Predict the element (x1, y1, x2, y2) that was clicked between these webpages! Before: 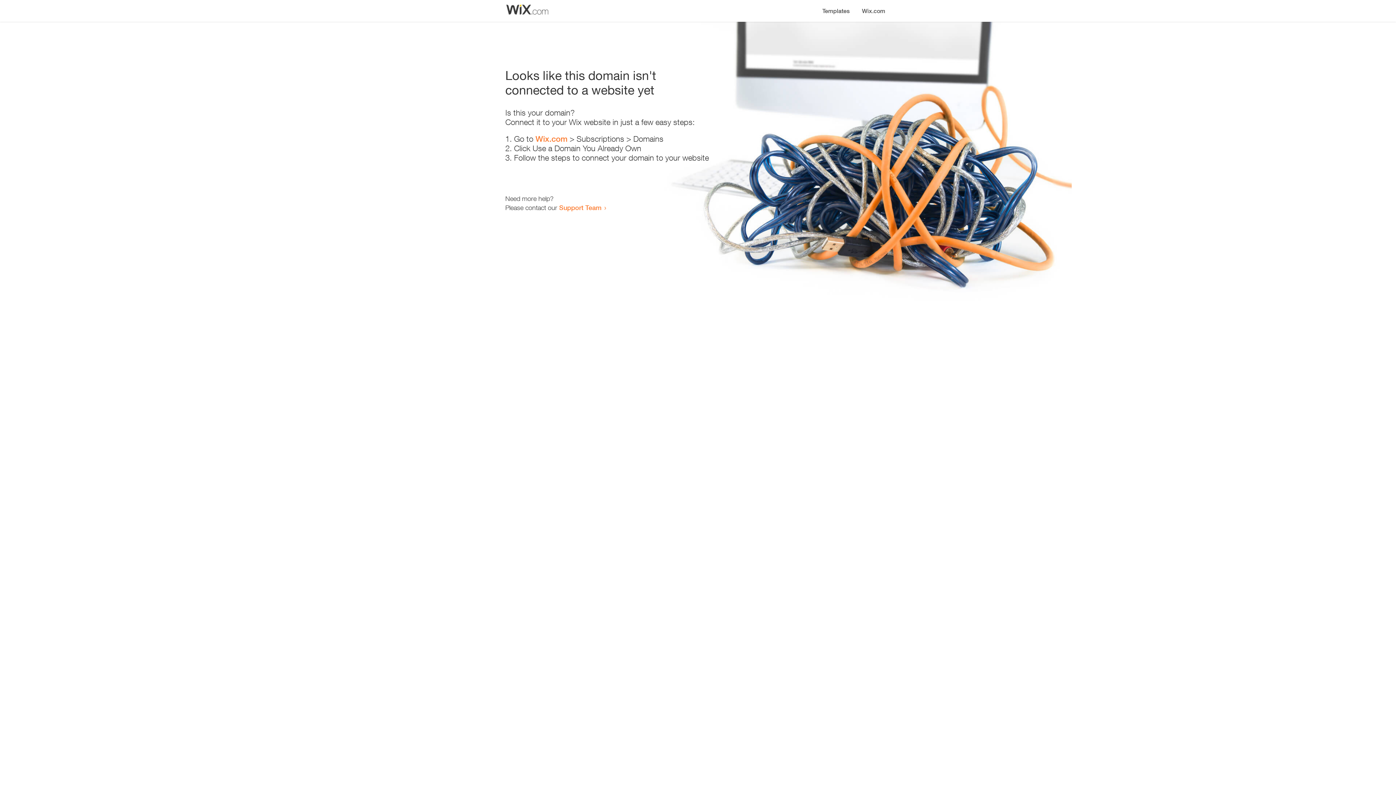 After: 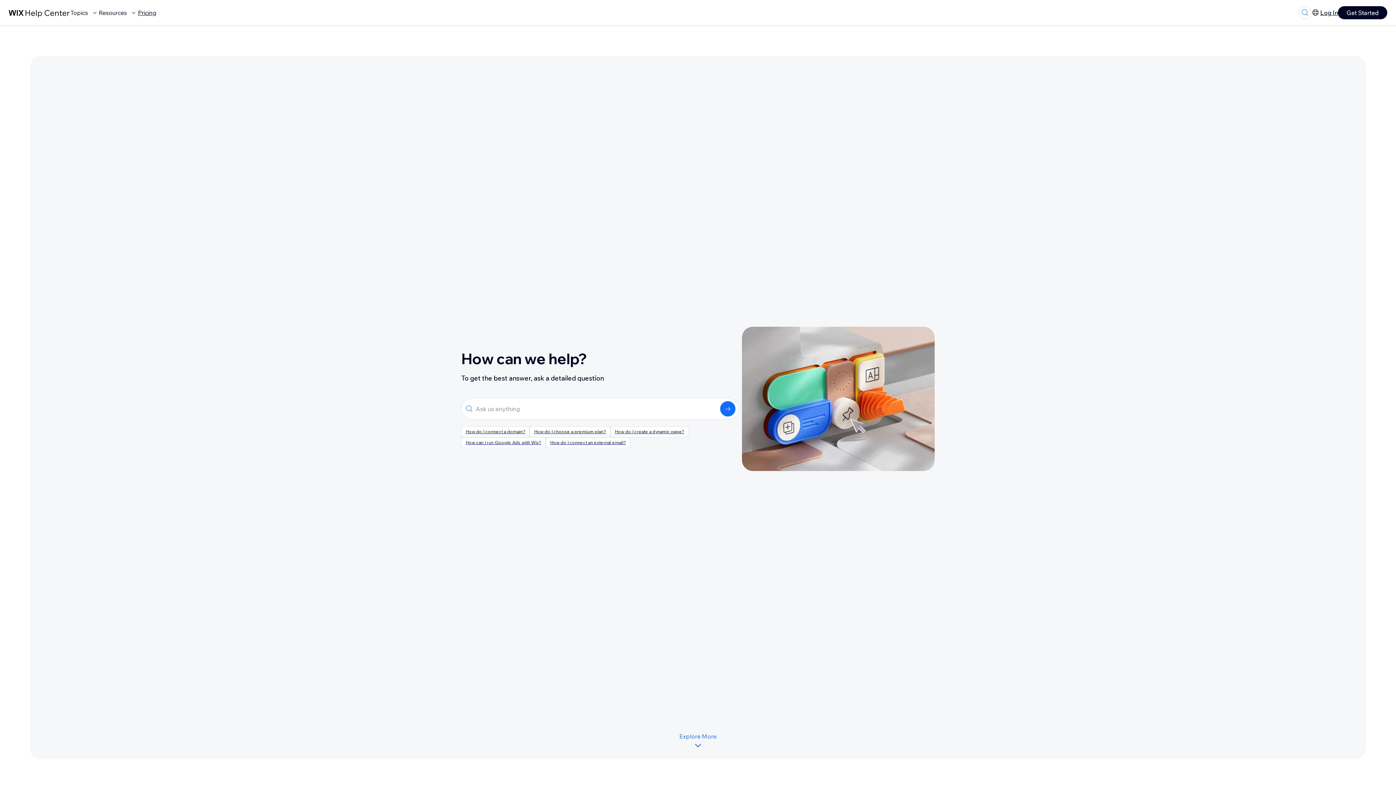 Action: bbox: (559, 203, 601, 211) label: Support Team